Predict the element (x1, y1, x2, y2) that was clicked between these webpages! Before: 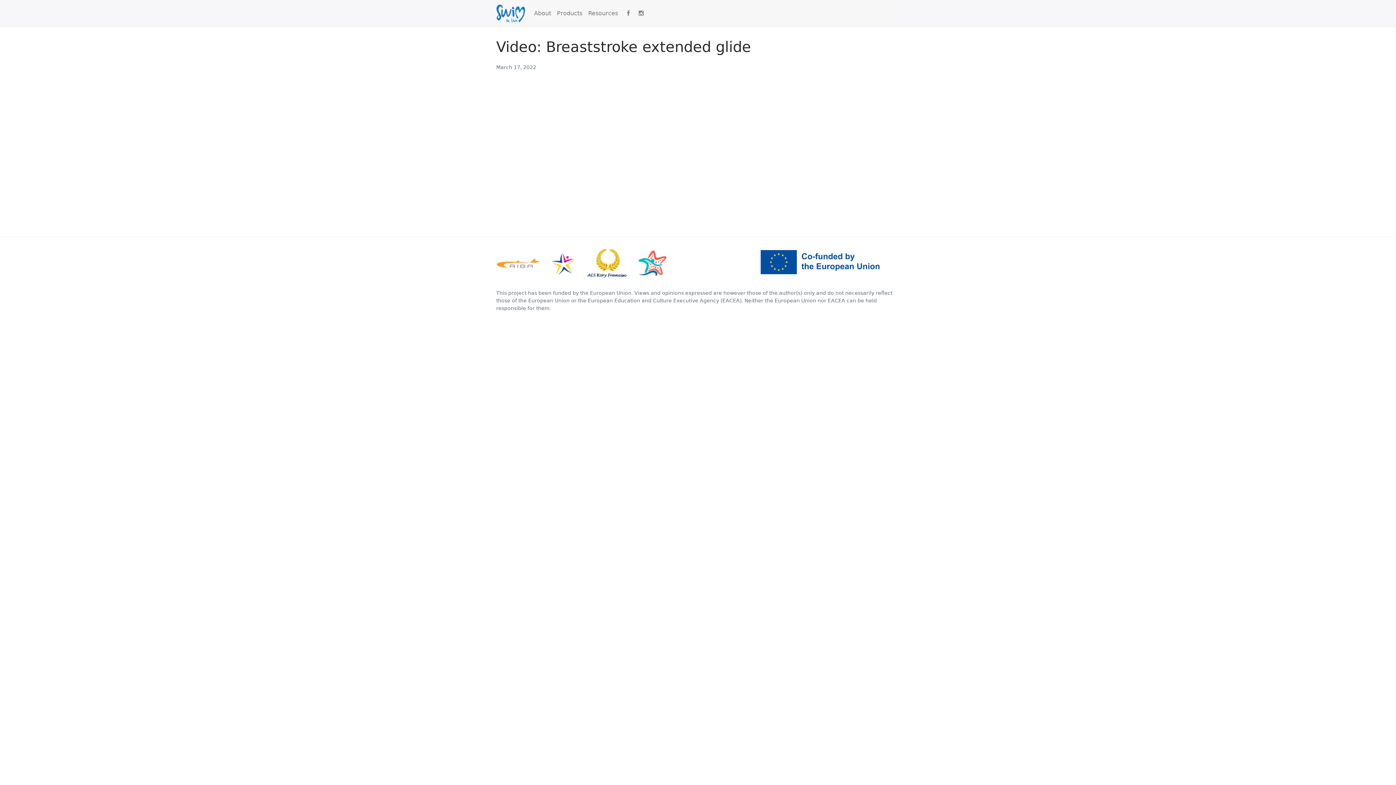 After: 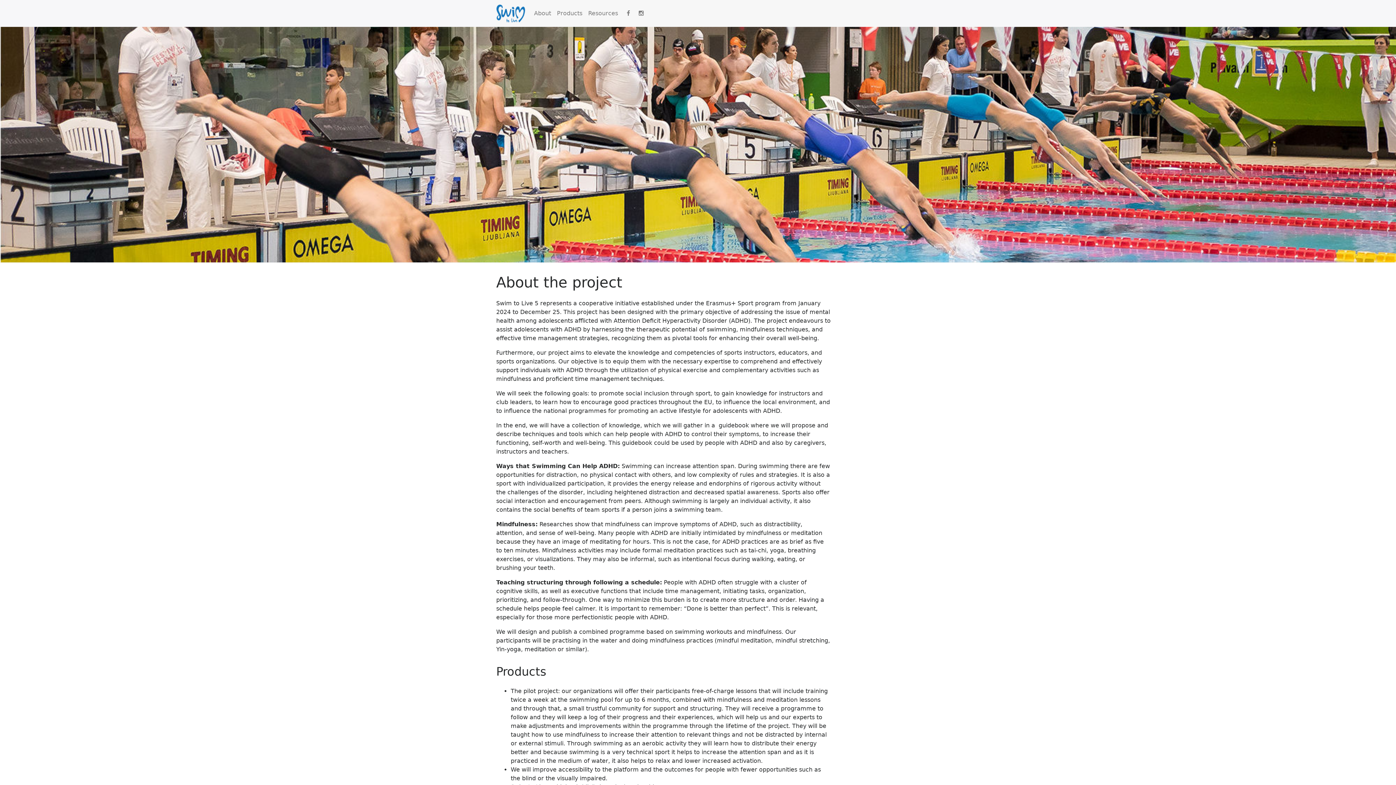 Action: bbox: (531, 6, 554, 20) label: About